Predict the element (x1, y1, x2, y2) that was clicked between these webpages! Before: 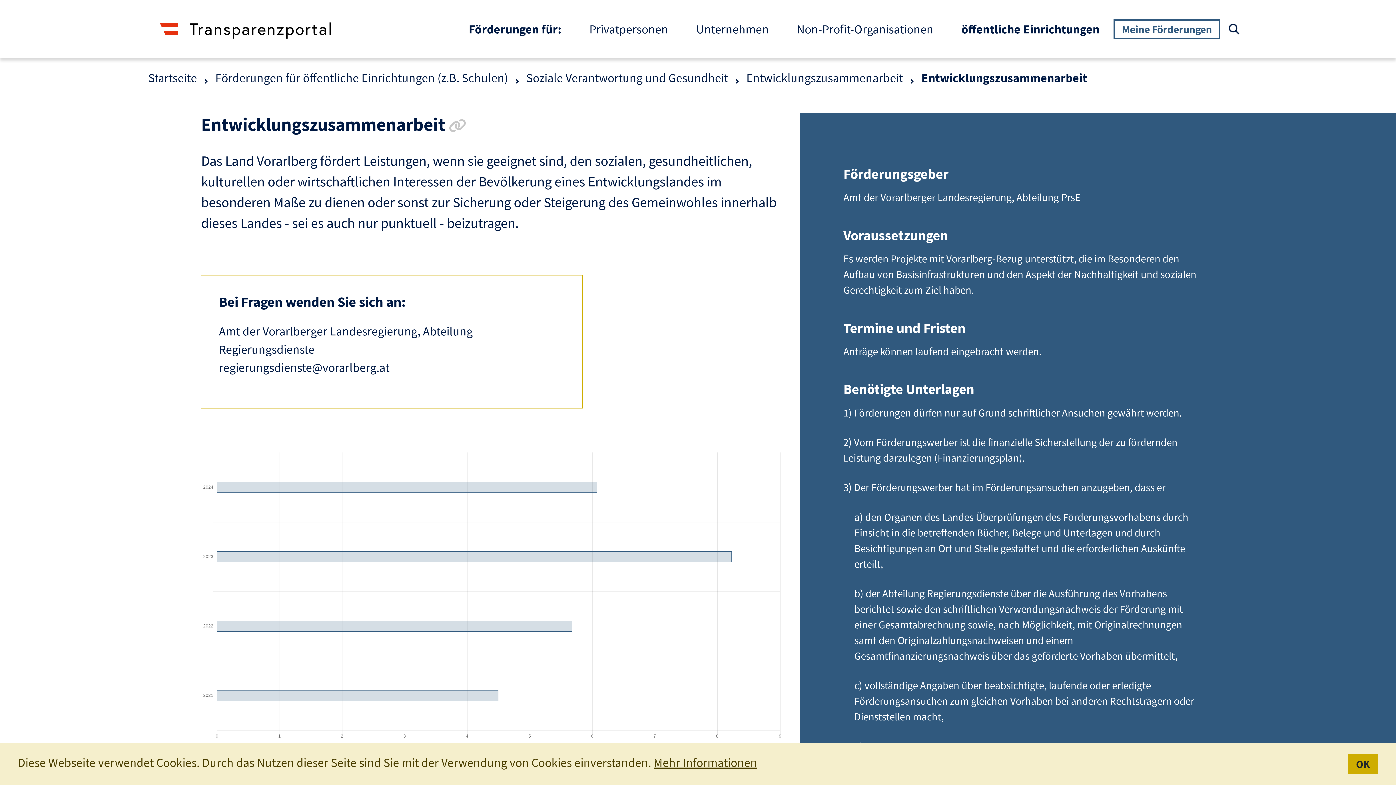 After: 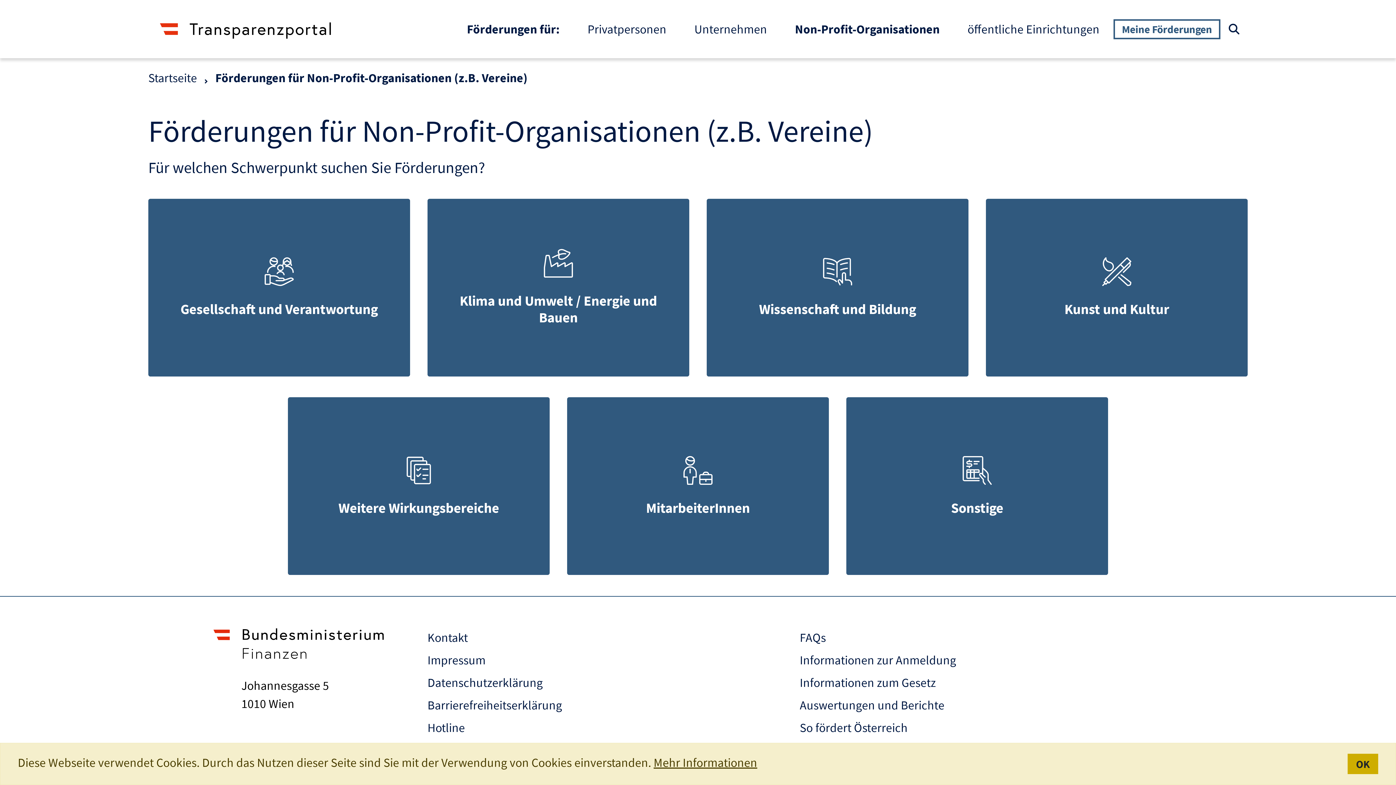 Action: bbox: (783, 13, 947, 45) label: Non-Profit-Organisationen